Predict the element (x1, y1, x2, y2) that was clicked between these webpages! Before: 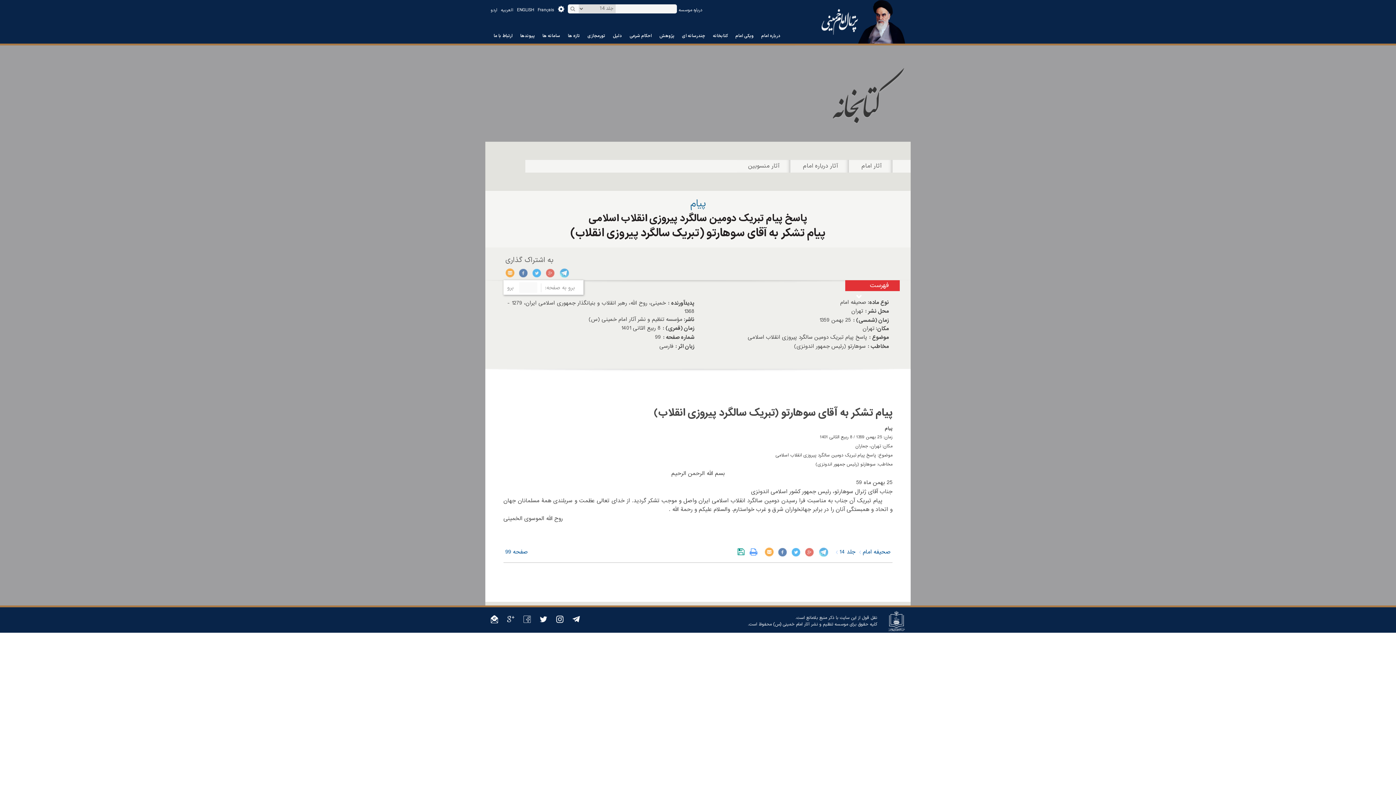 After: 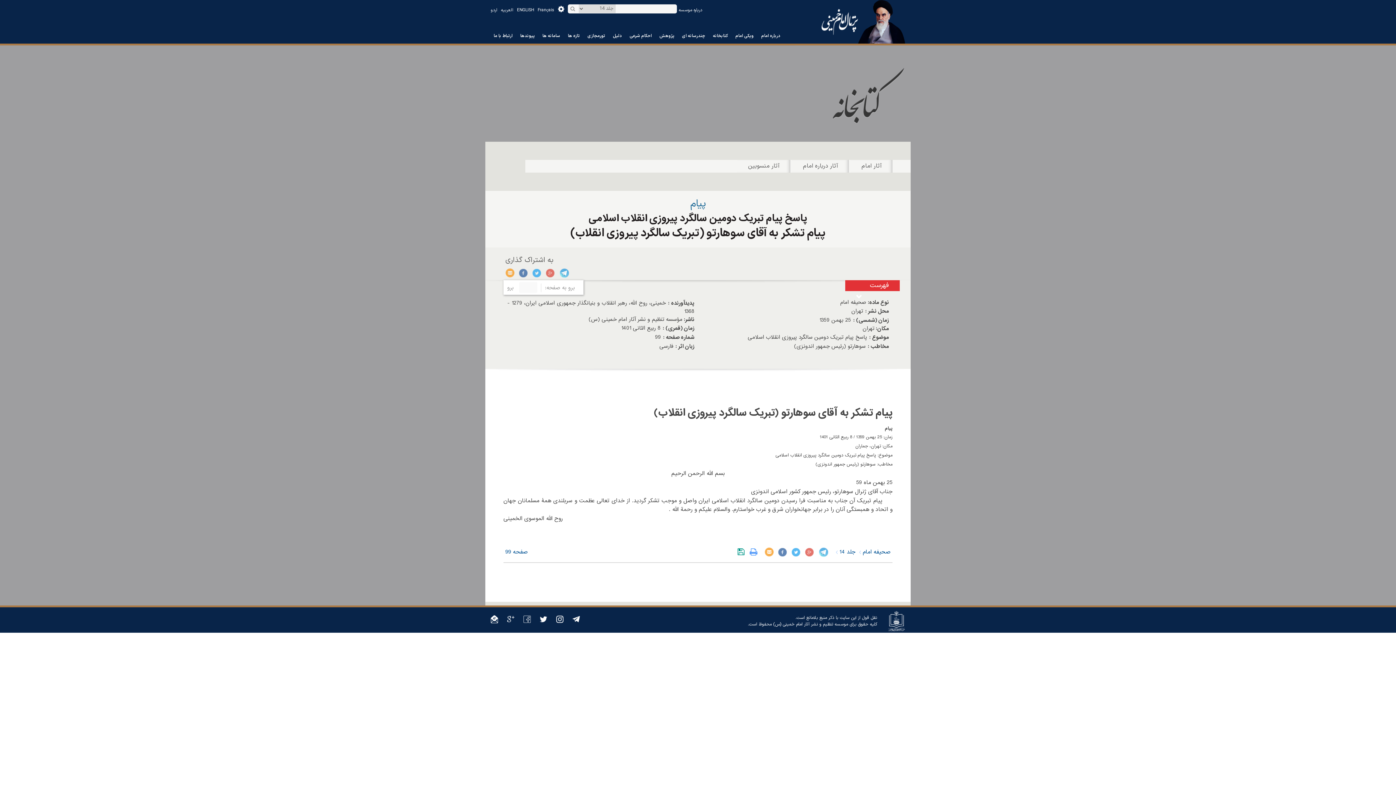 Action: bbox: (540, 614, 547, 623)